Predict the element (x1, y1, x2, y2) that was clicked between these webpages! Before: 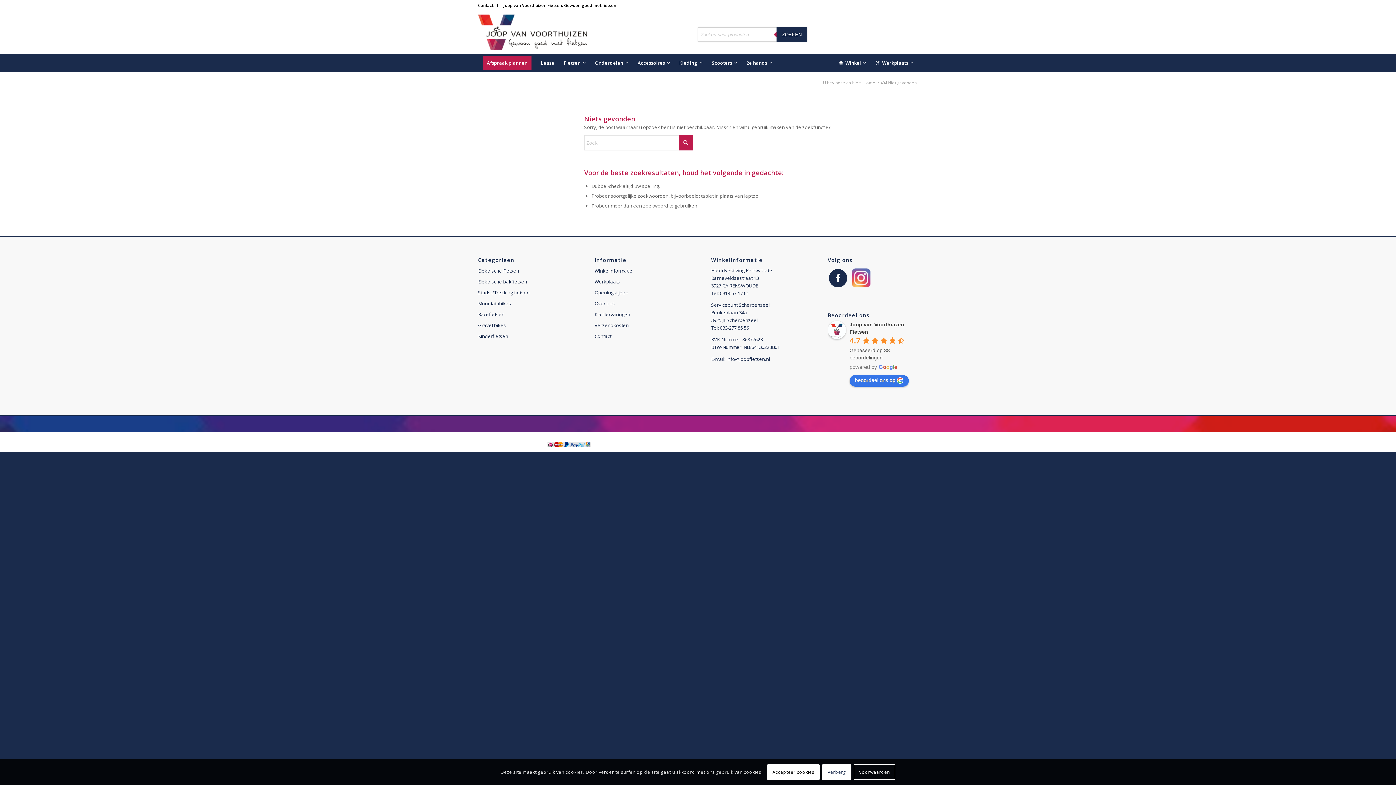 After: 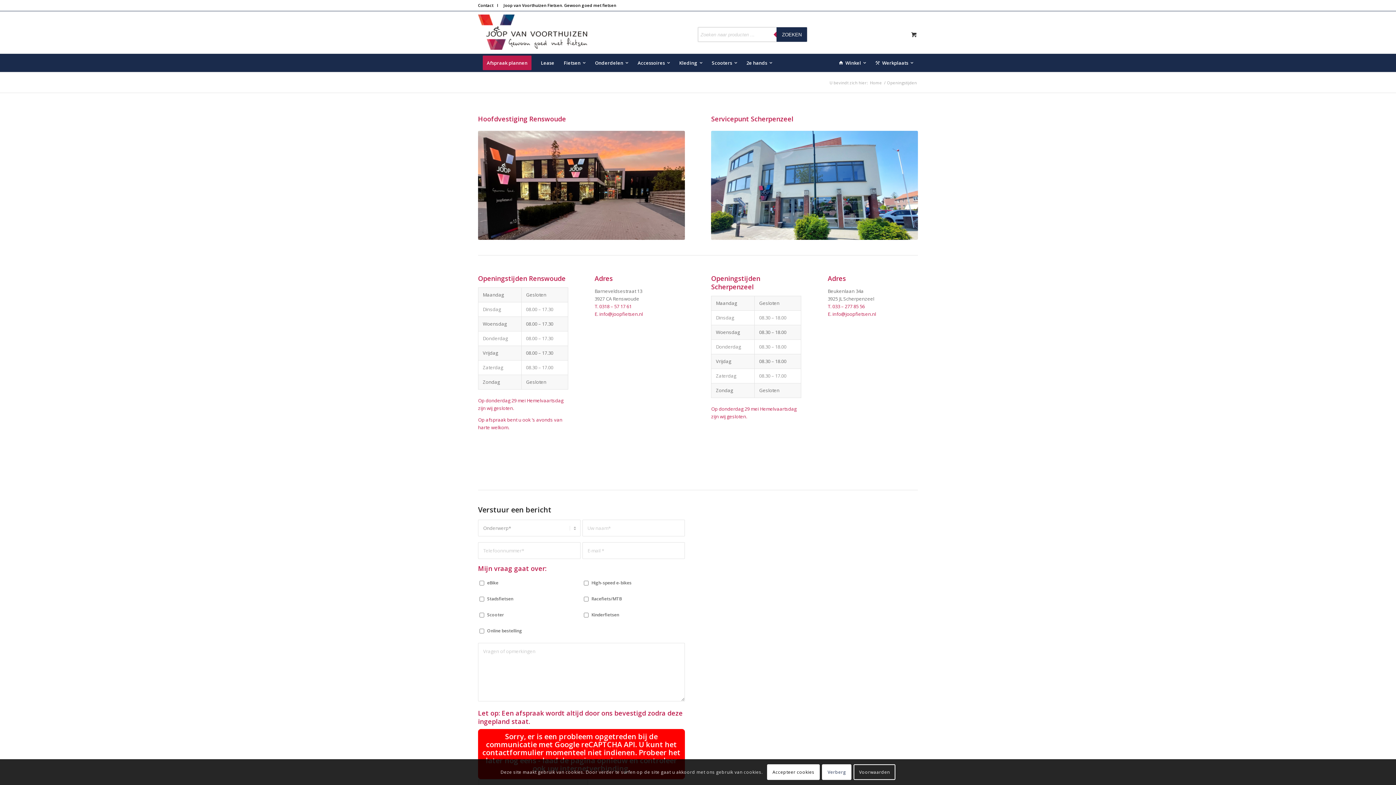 Action: bbox: (594, 287, 684, 298) label: Openingstijden